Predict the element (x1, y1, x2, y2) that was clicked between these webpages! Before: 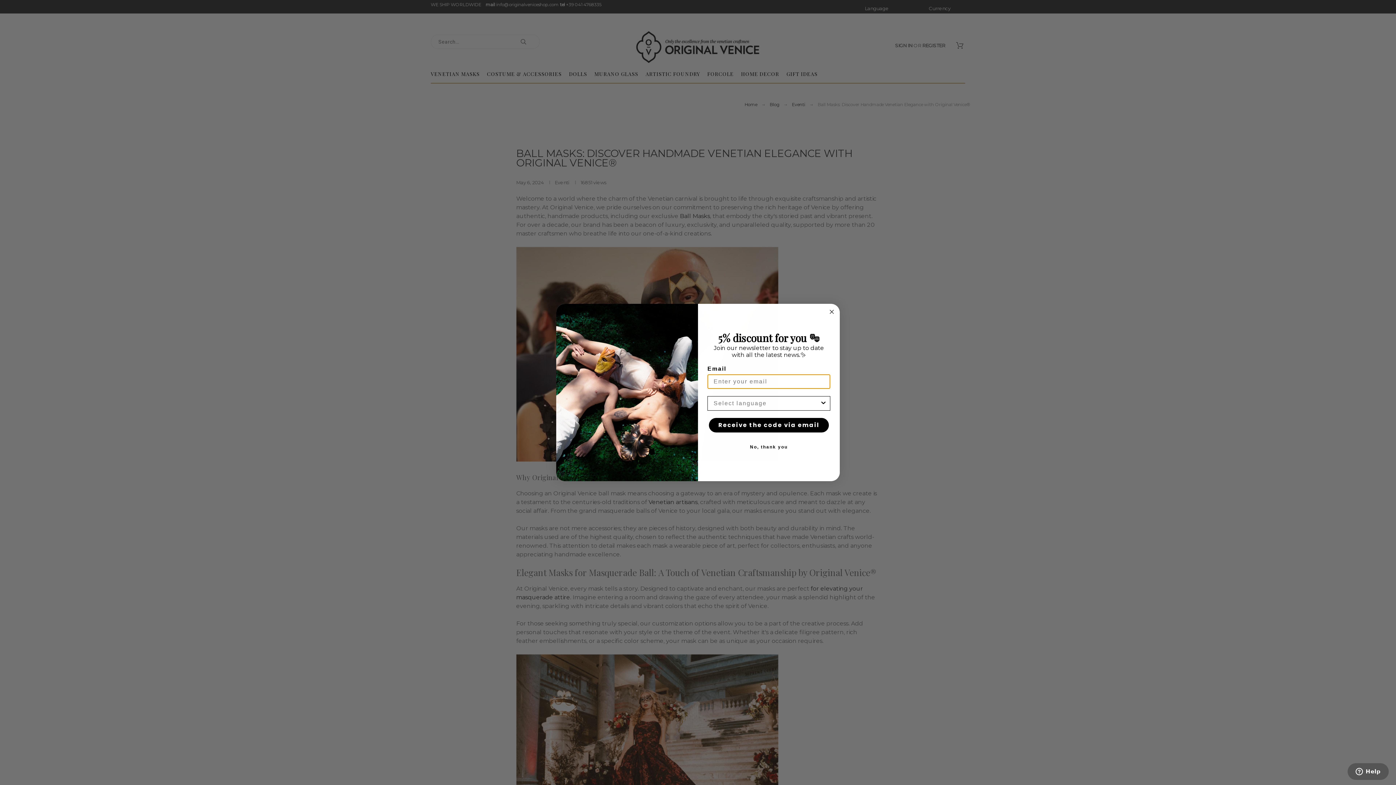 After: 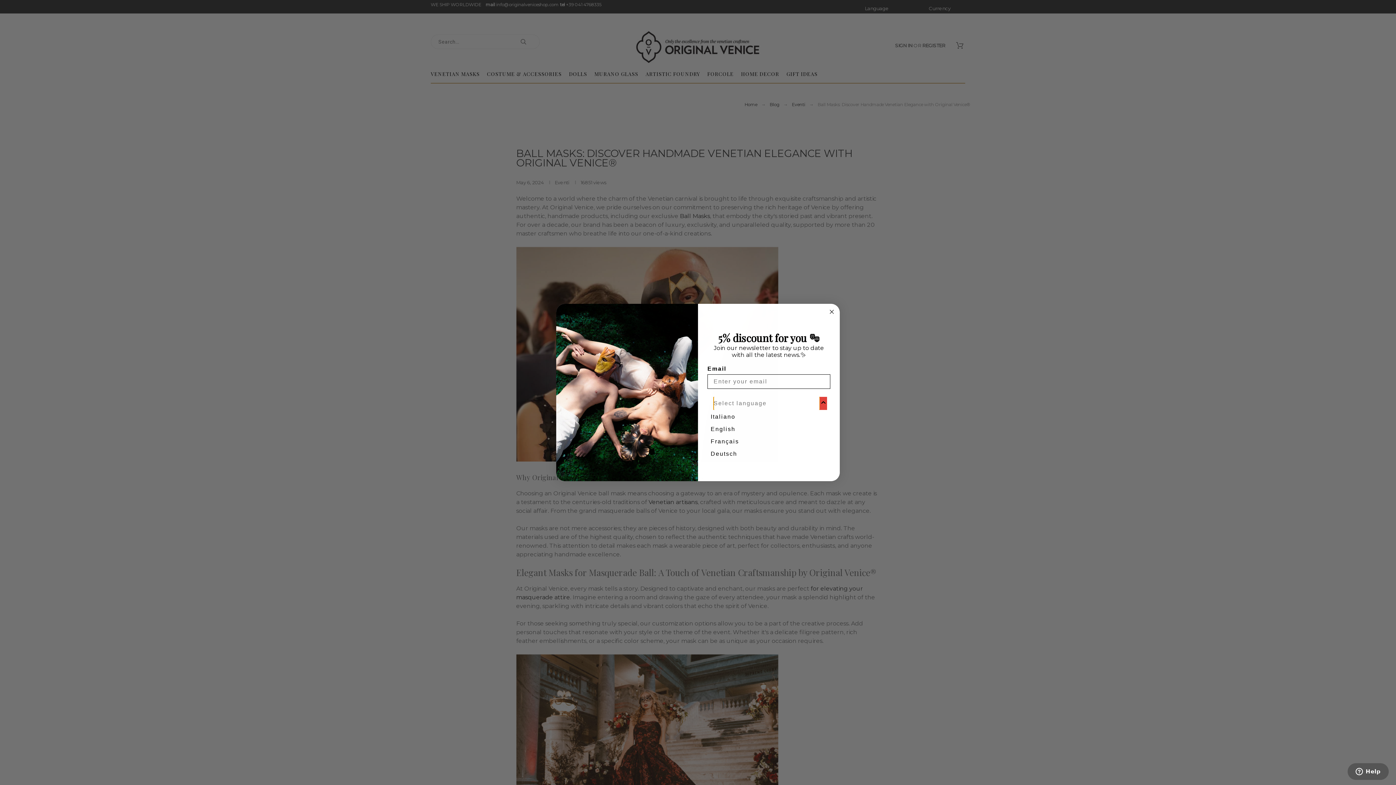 Action: bbox: (820, 396, 827, 410) label: Show Options